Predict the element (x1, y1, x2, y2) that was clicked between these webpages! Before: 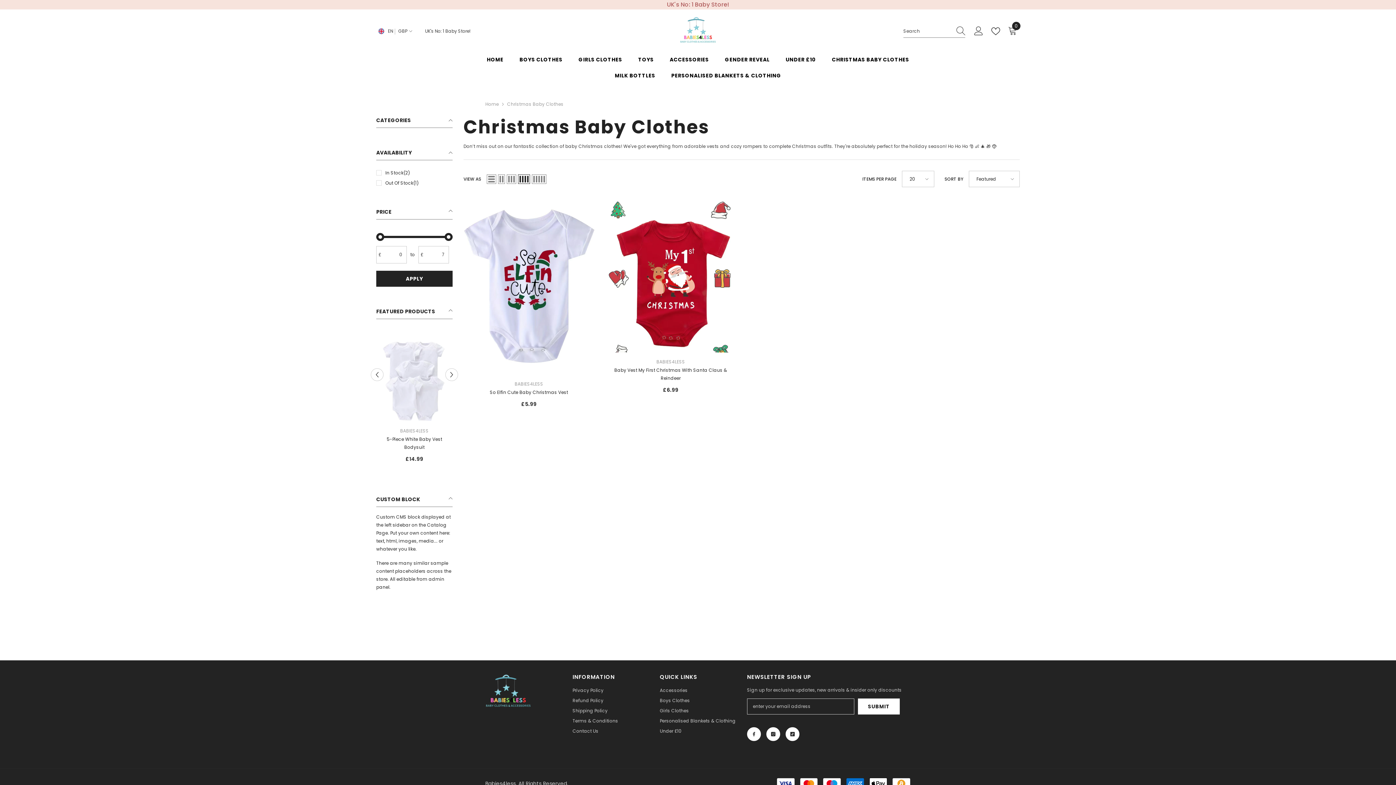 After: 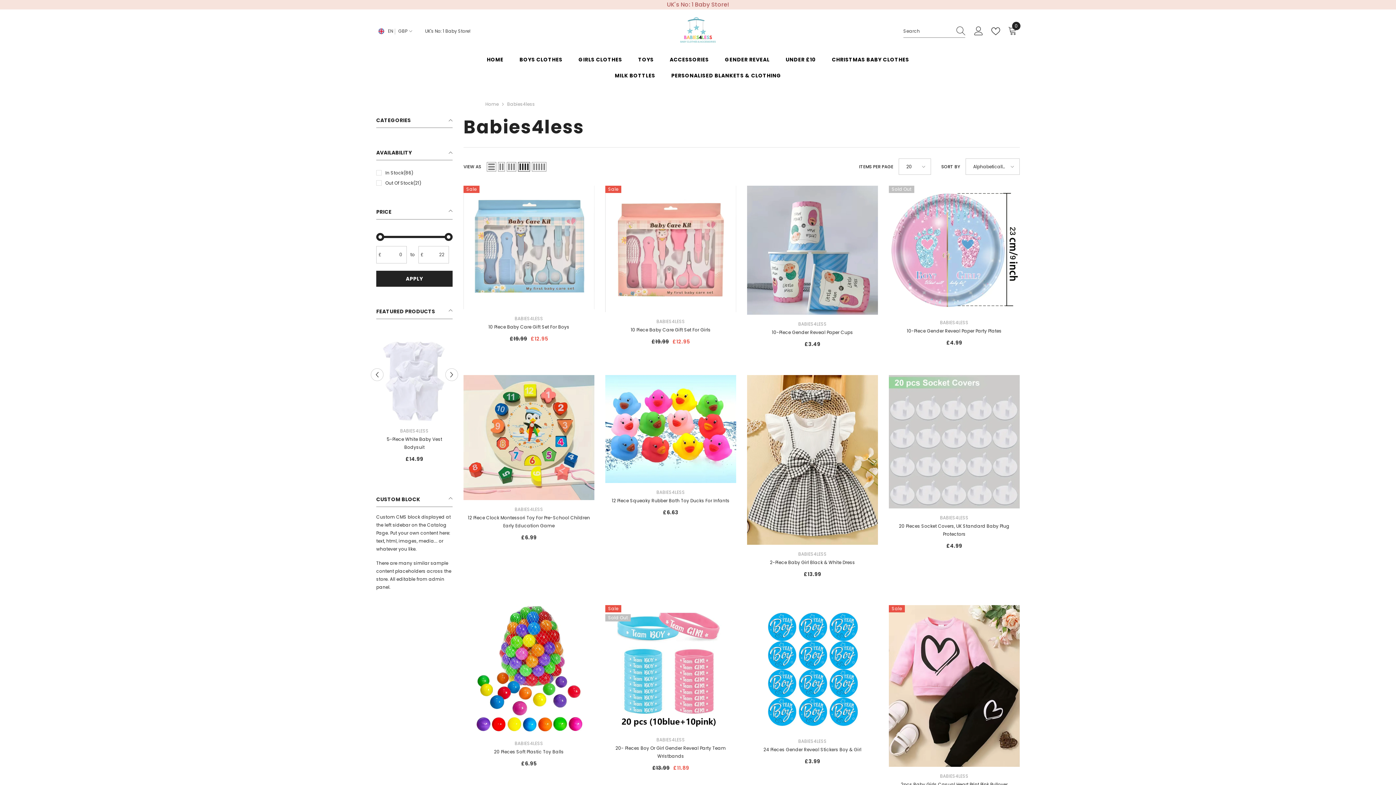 Action: bbox: (514, 381, 543, 387) label: BABIES4LESS